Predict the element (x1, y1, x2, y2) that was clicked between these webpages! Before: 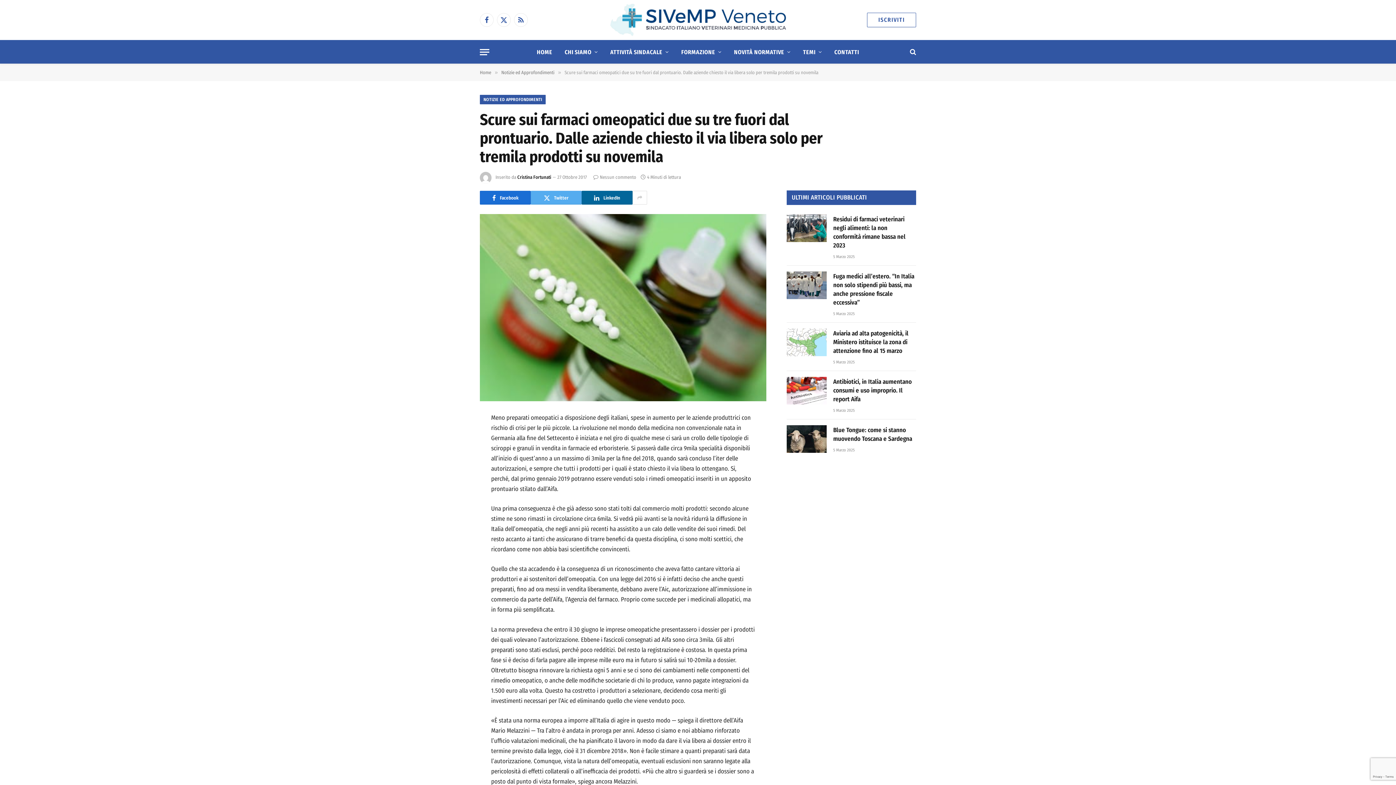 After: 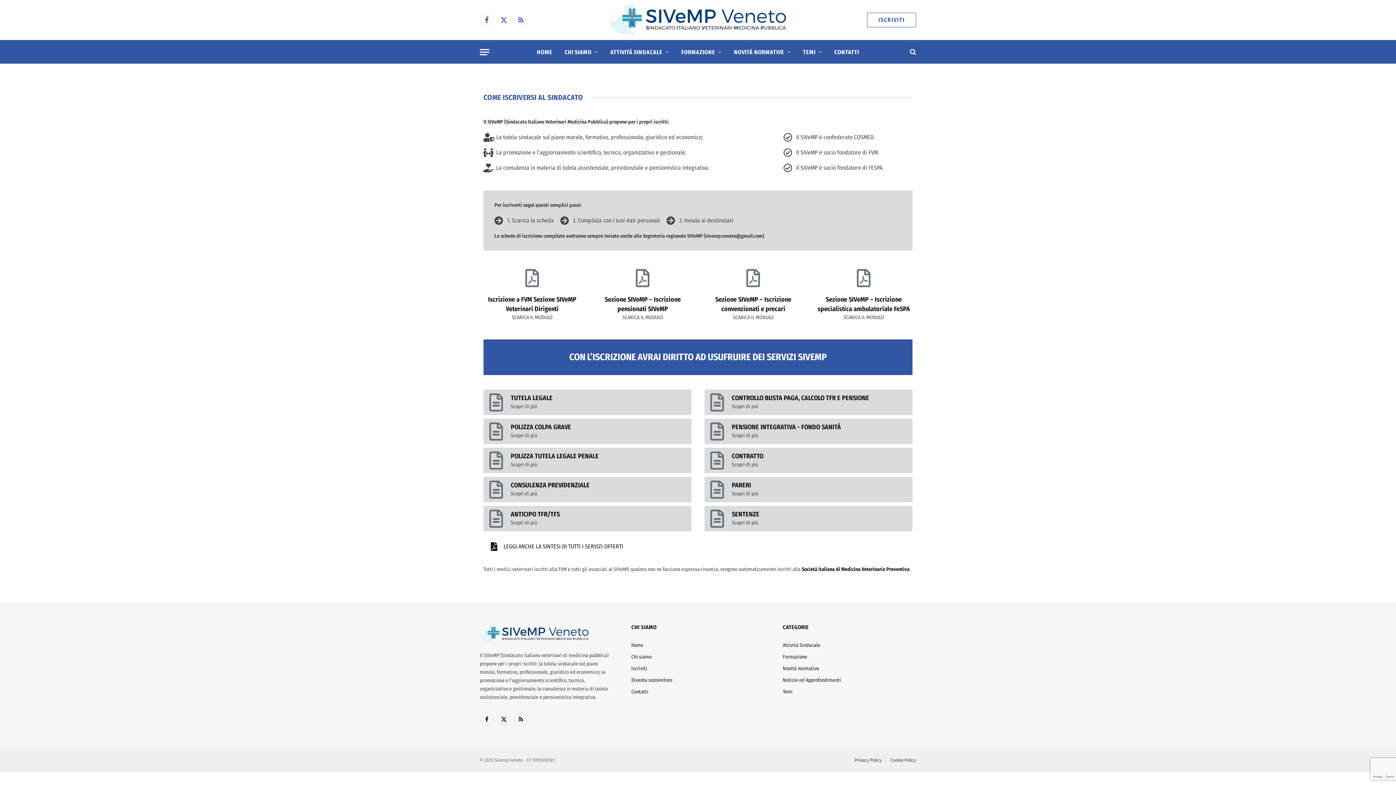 Action: label: ISCRIVITI bbox: (867, 12, 916, 27)